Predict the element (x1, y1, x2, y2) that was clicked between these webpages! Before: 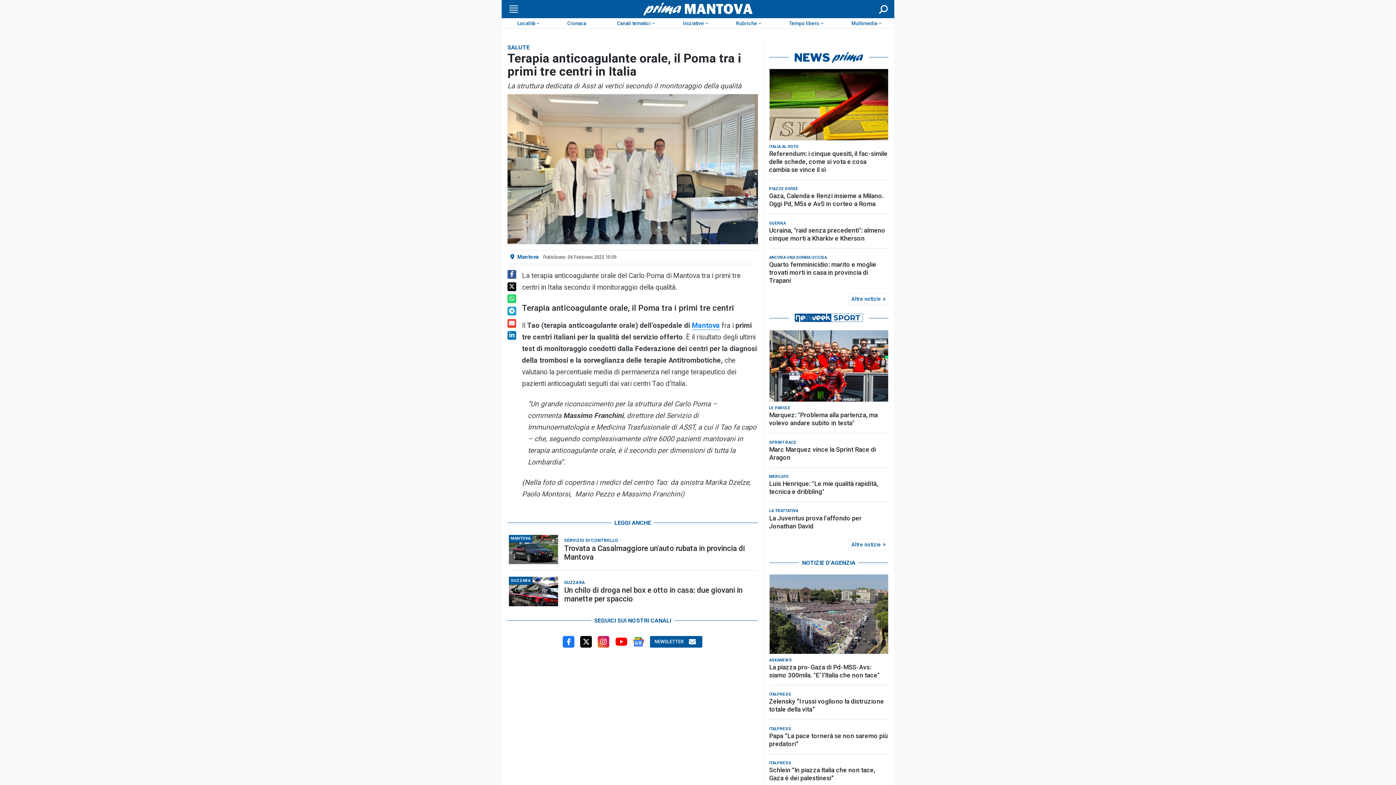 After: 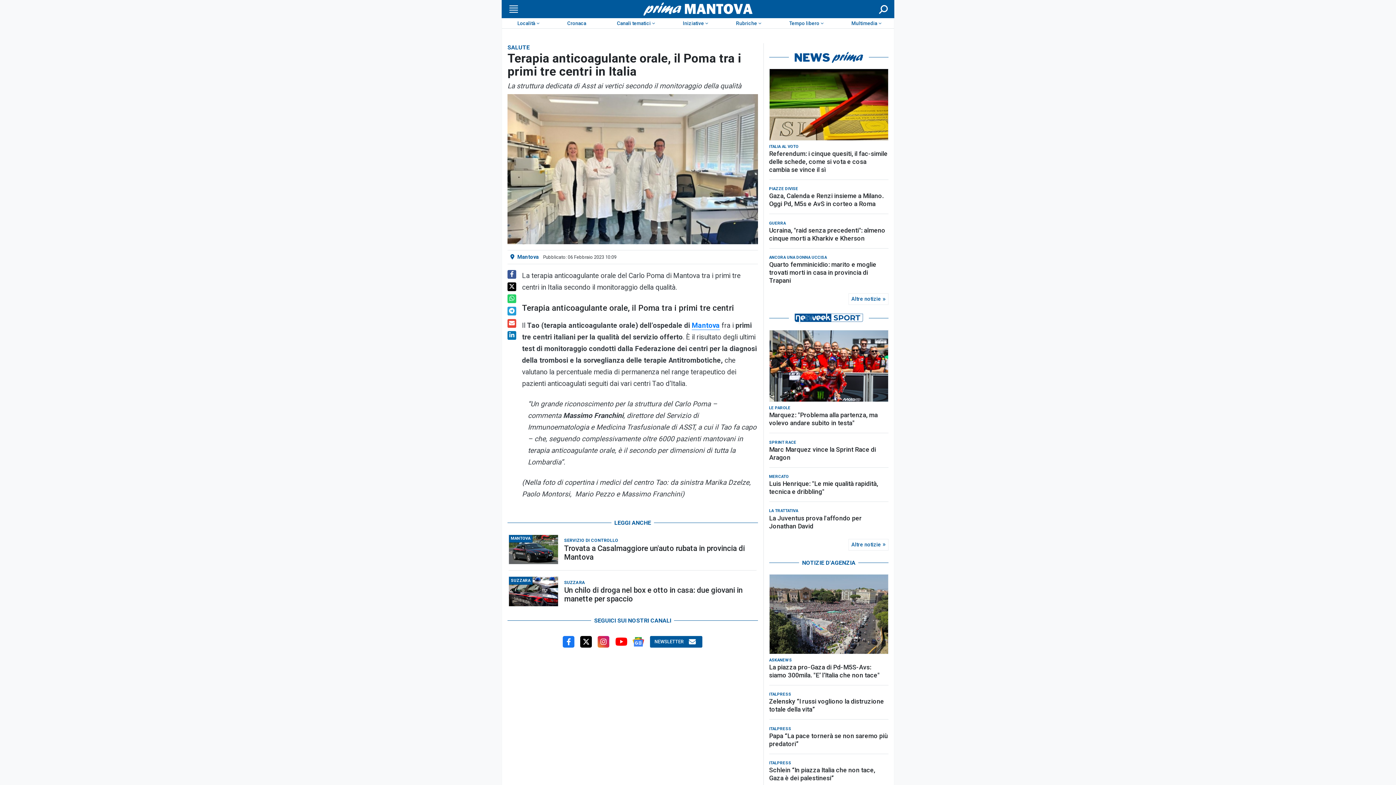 Action: bbox: (507, 306, 516, 315)